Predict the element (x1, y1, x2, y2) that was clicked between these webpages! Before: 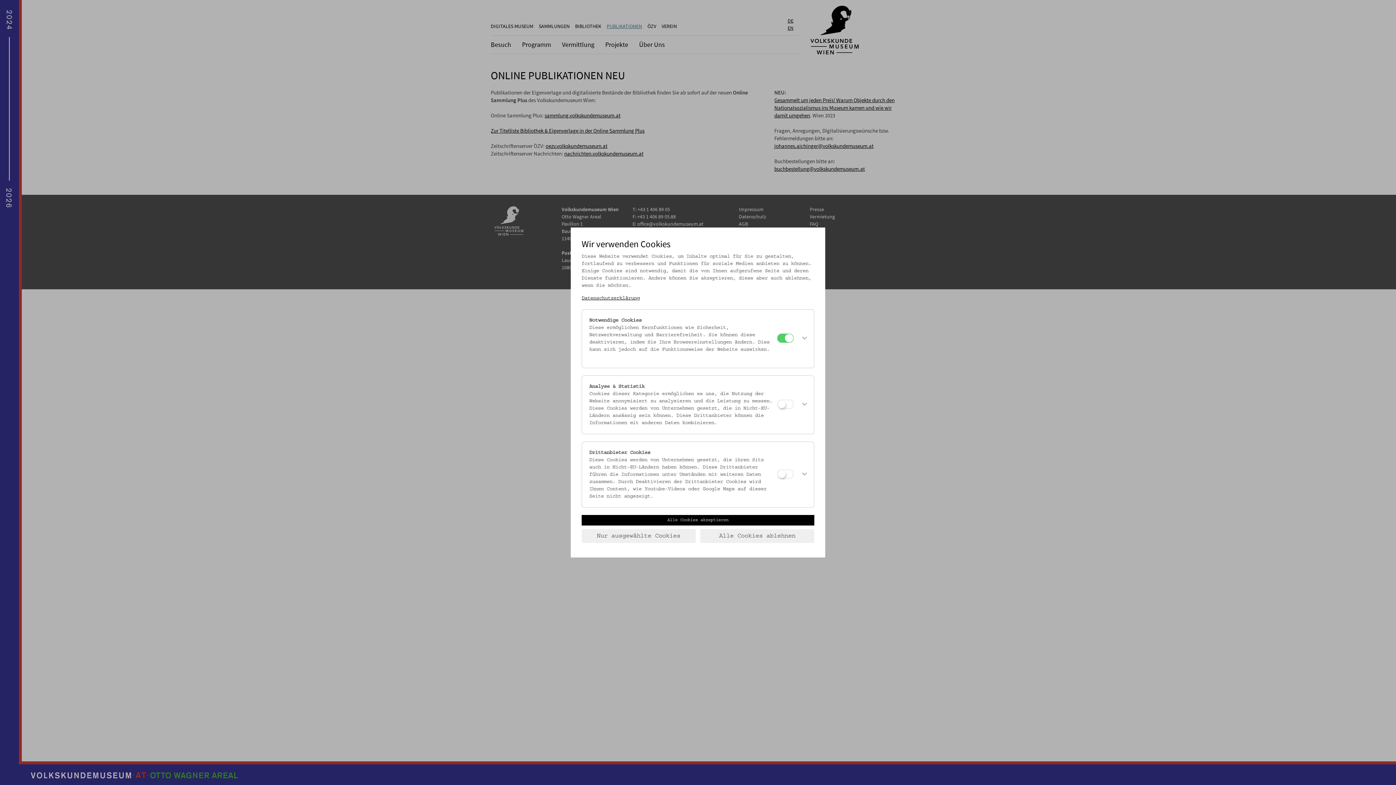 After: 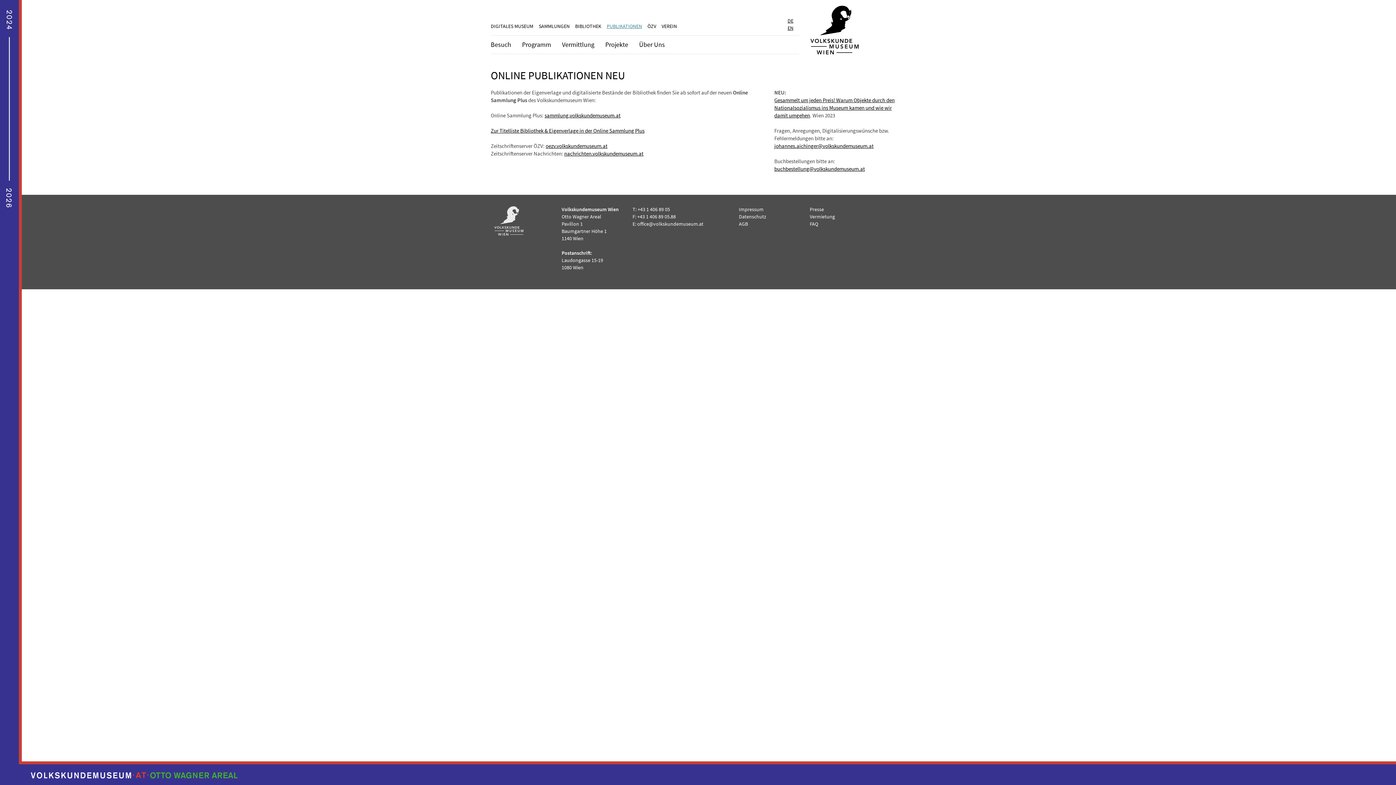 Action: bbox: (581, 529, 695, 543) label: Nur ausgewählte Cookies